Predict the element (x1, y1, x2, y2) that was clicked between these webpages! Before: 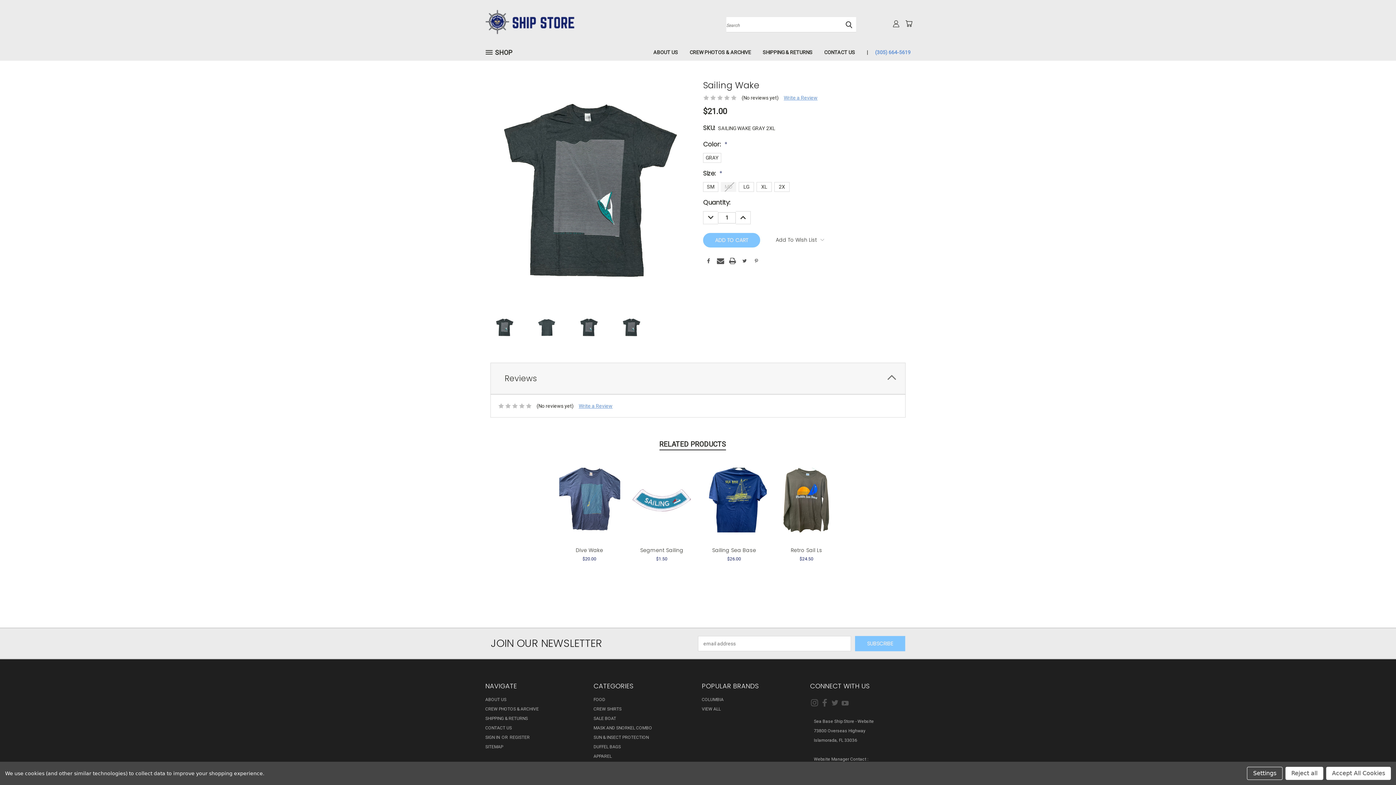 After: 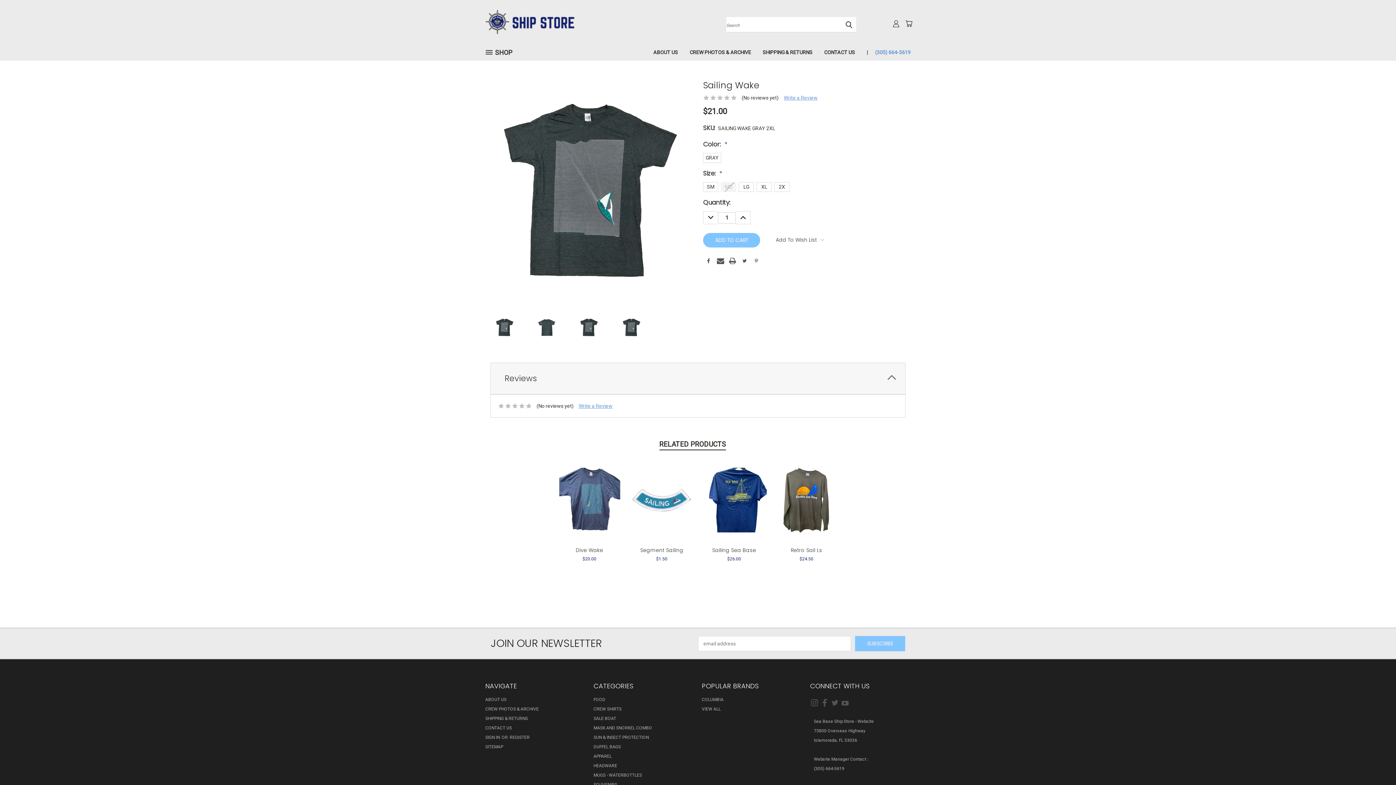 Action: label: Accept All Cookies bbox: (1326, 767, 1391, 780)